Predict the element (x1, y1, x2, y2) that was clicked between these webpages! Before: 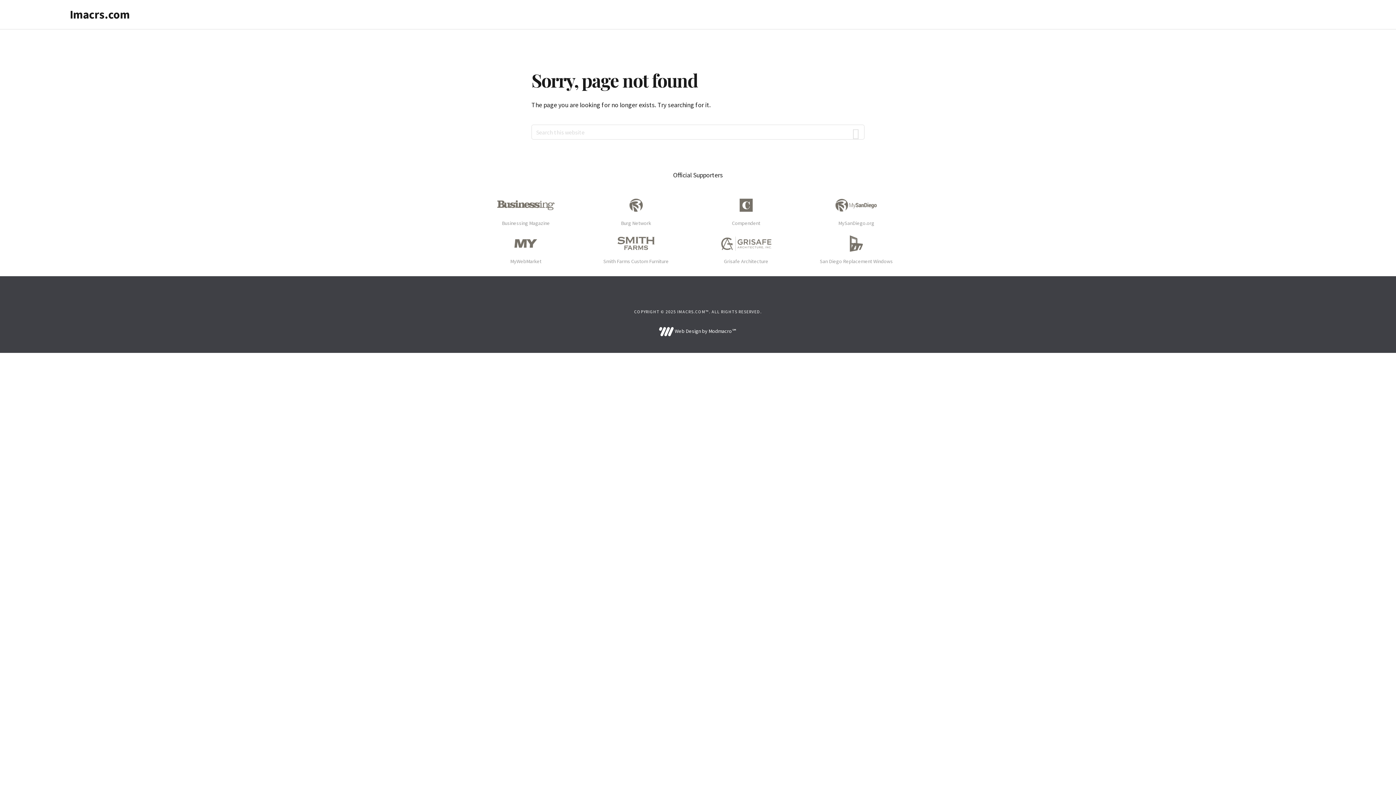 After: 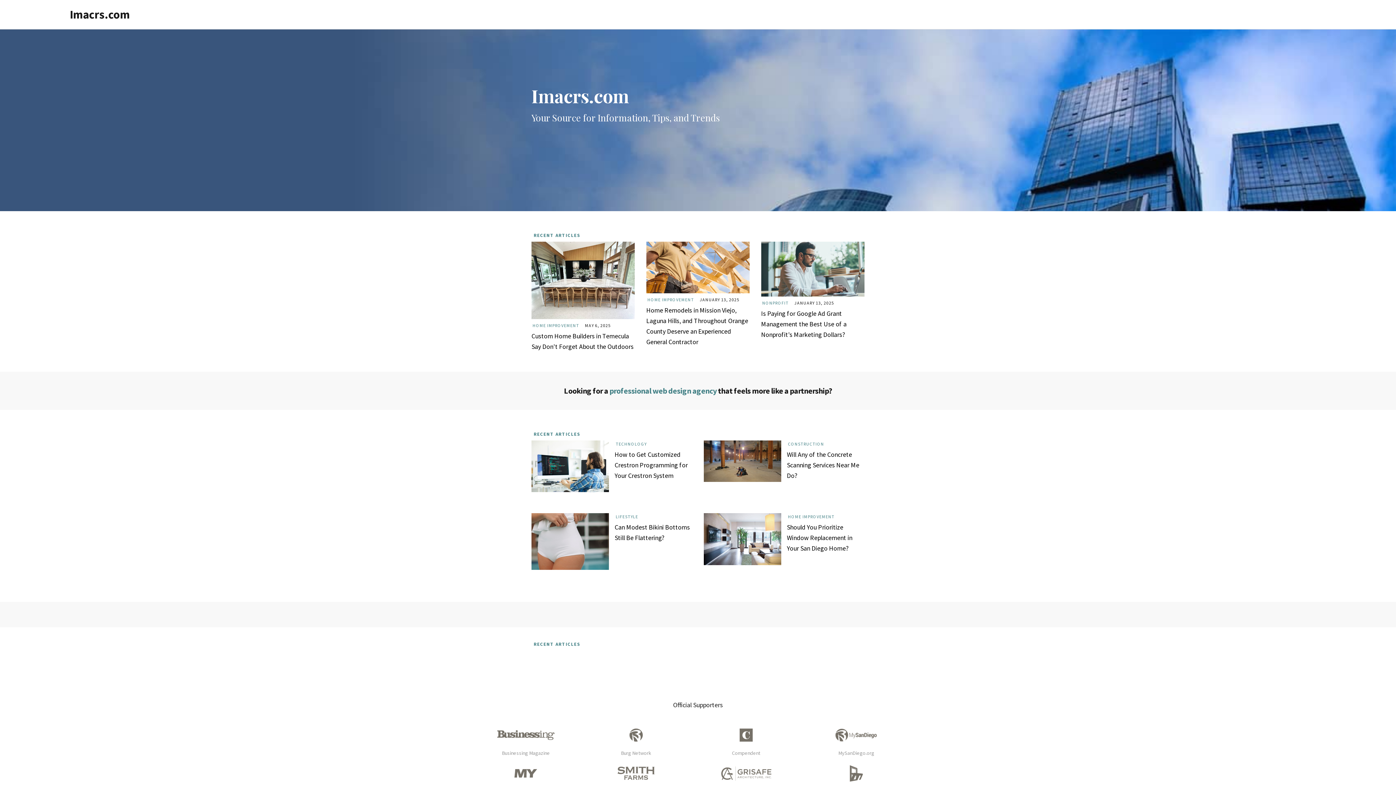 Action: bbox: (69, 7, 129, 21) label: Imacrs.com